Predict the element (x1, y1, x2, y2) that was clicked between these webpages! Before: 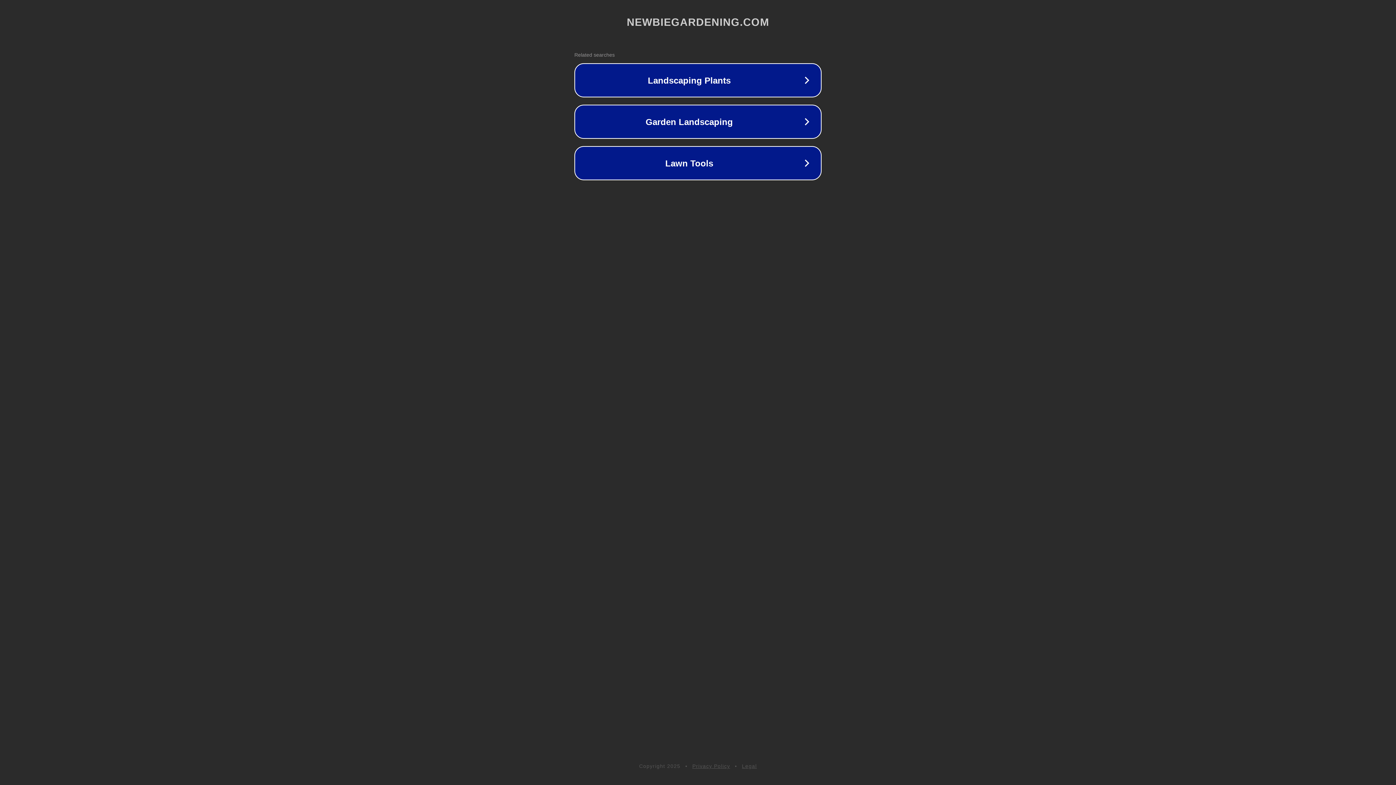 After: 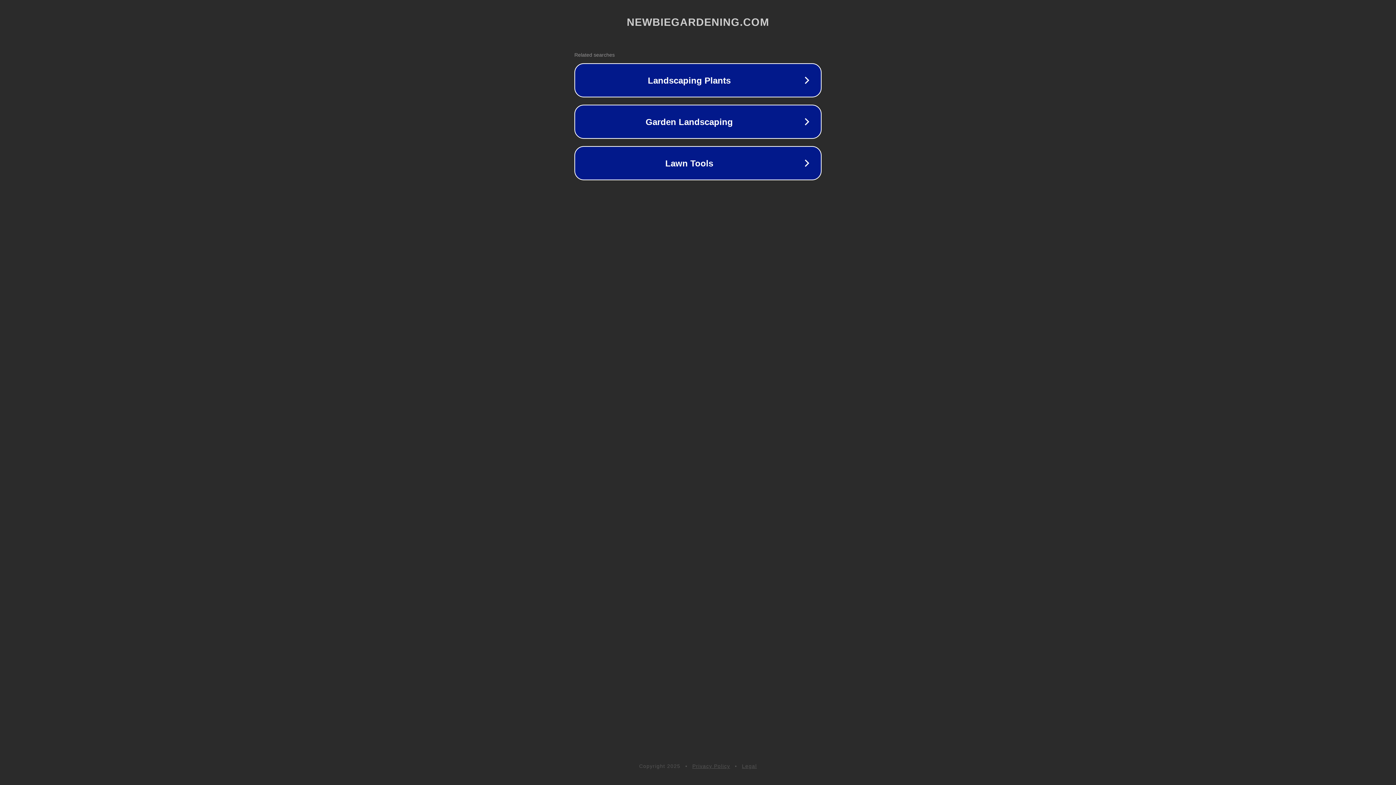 Action: bbox: (742, 763, 757, 769) label: Legal